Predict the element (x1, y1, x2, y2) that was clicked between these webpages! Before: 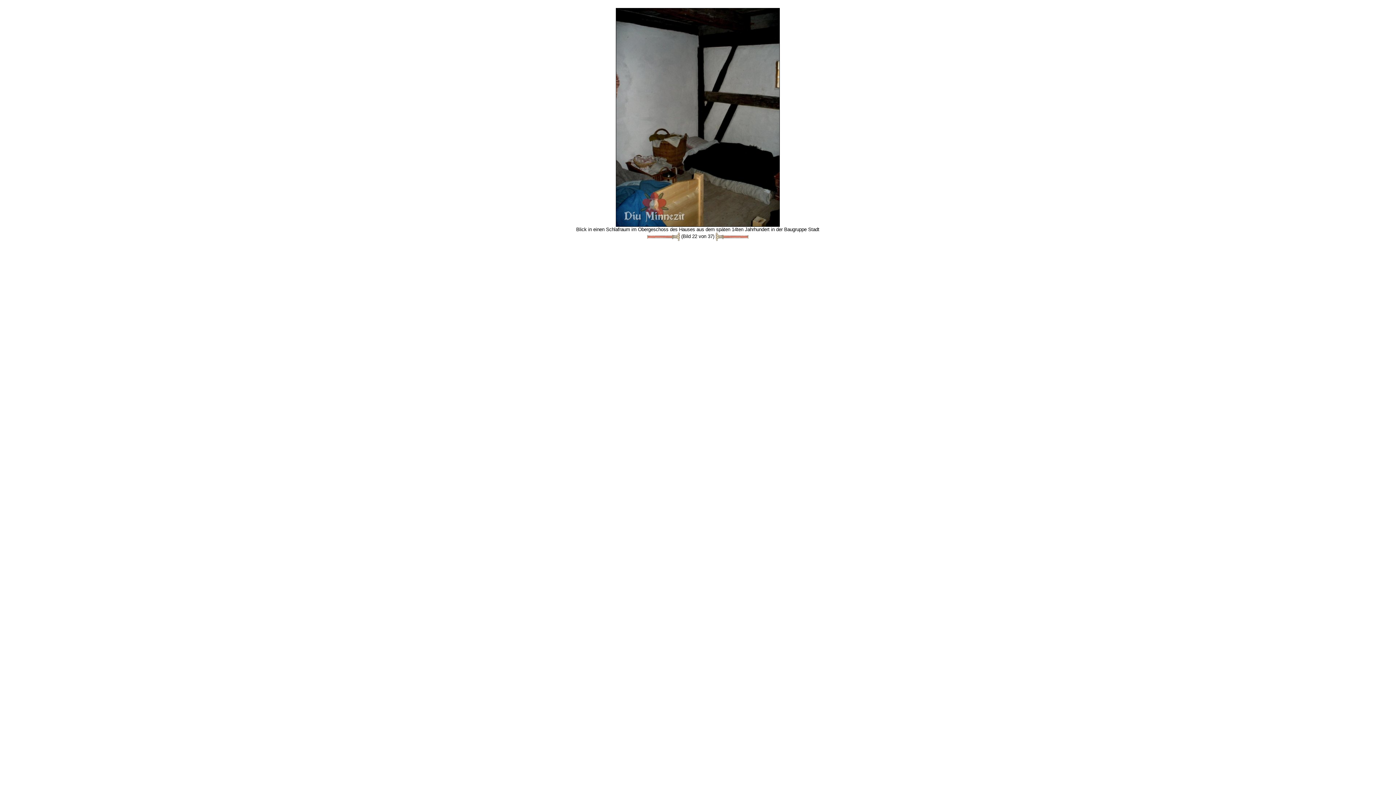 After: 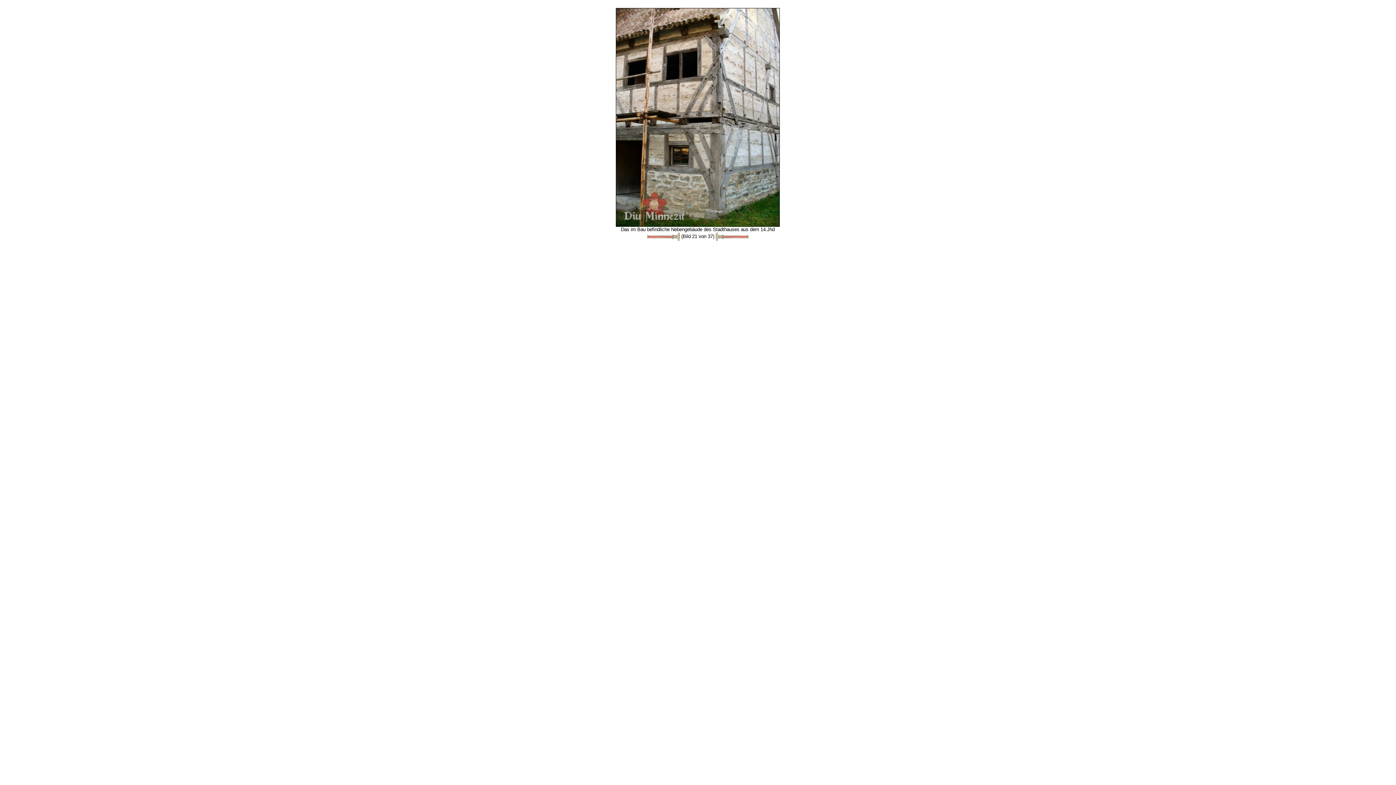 Action: bbox: (646, 233, 679, 239)